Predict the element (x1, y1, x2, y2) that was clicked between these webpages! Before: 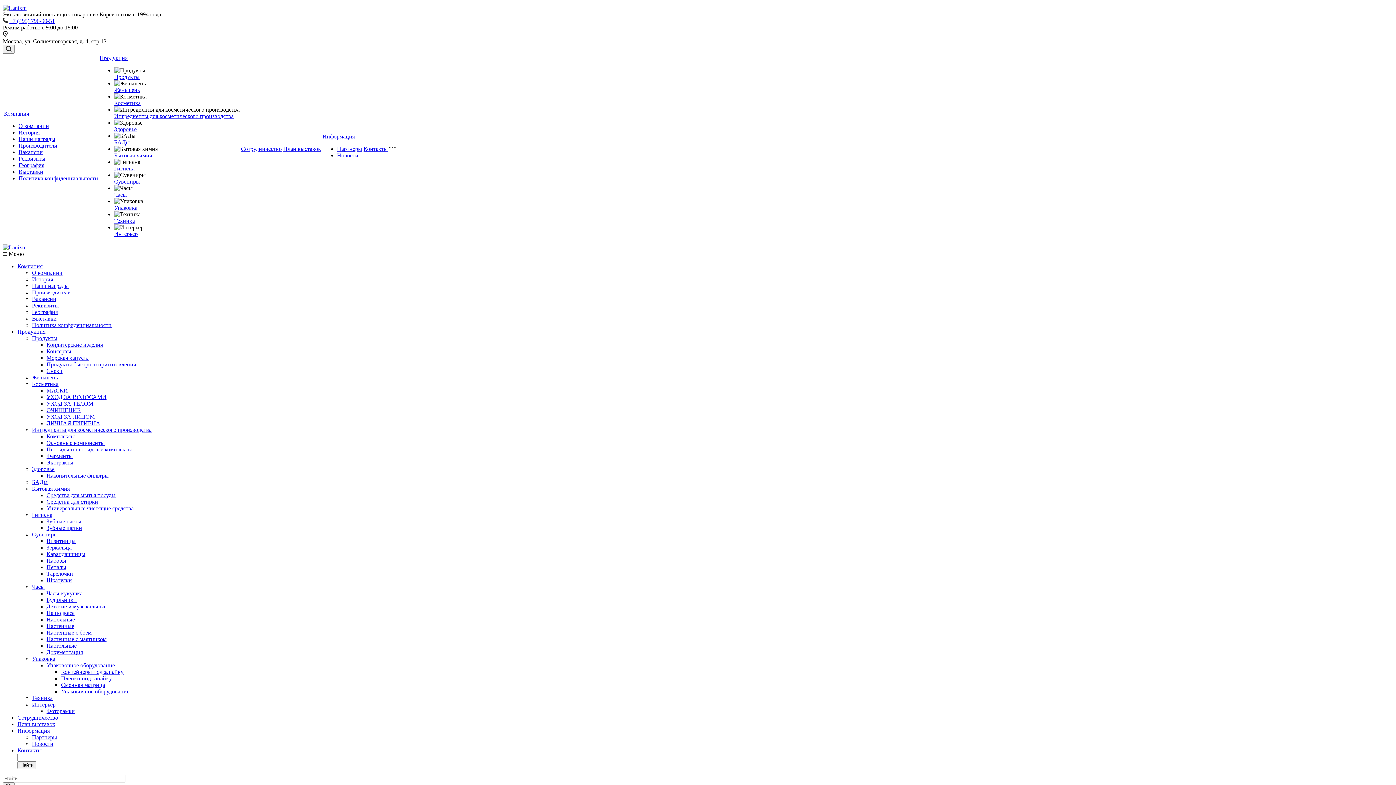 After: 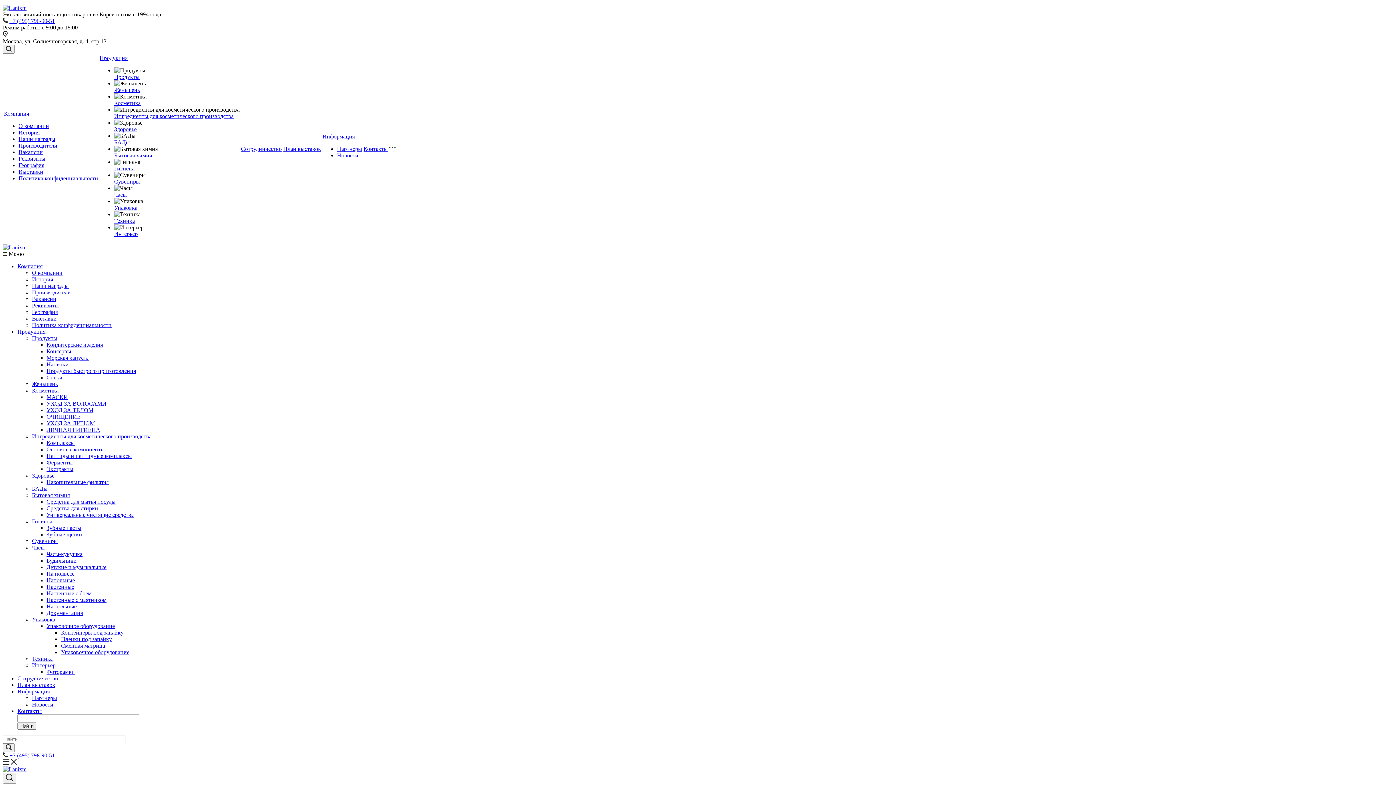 Action: bbox: (46, 623, 74, 629) label: Настенные